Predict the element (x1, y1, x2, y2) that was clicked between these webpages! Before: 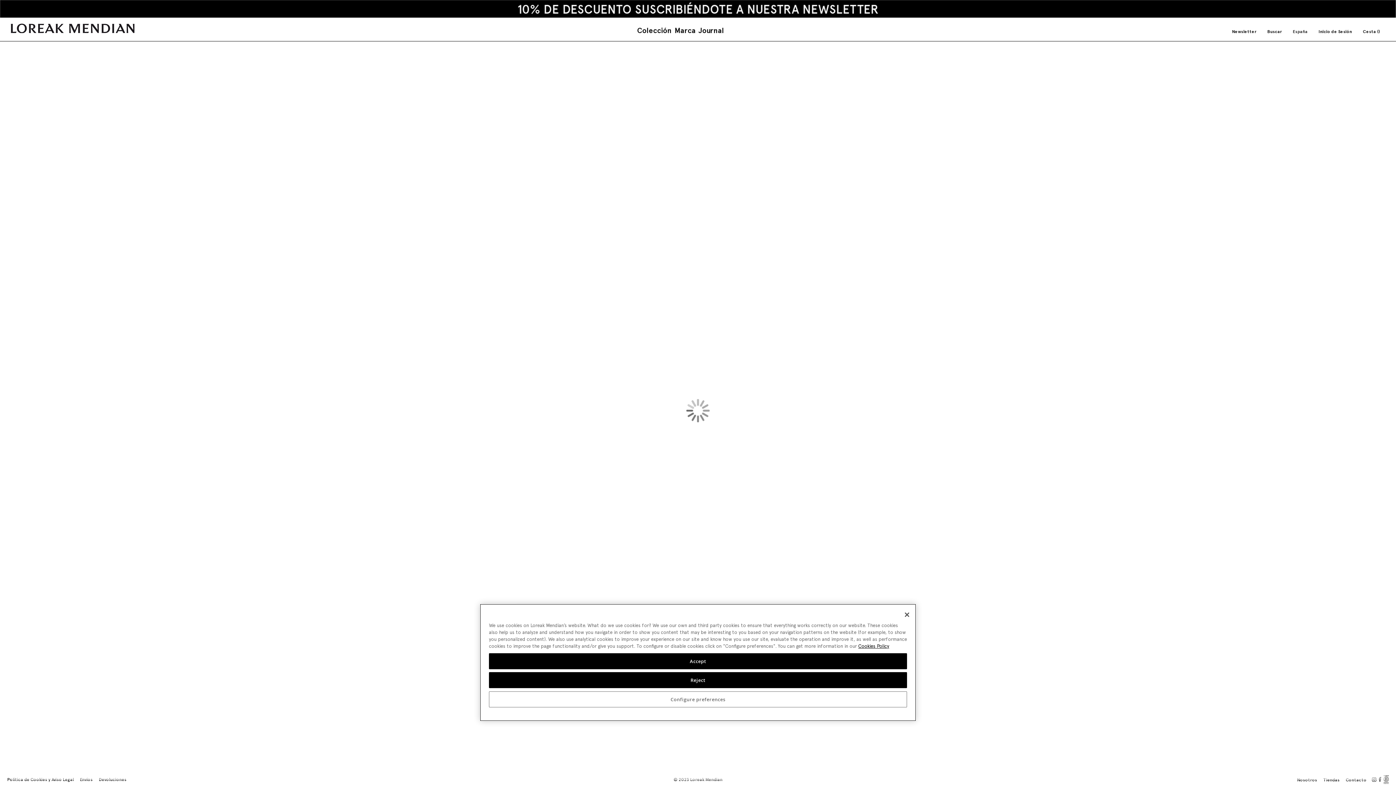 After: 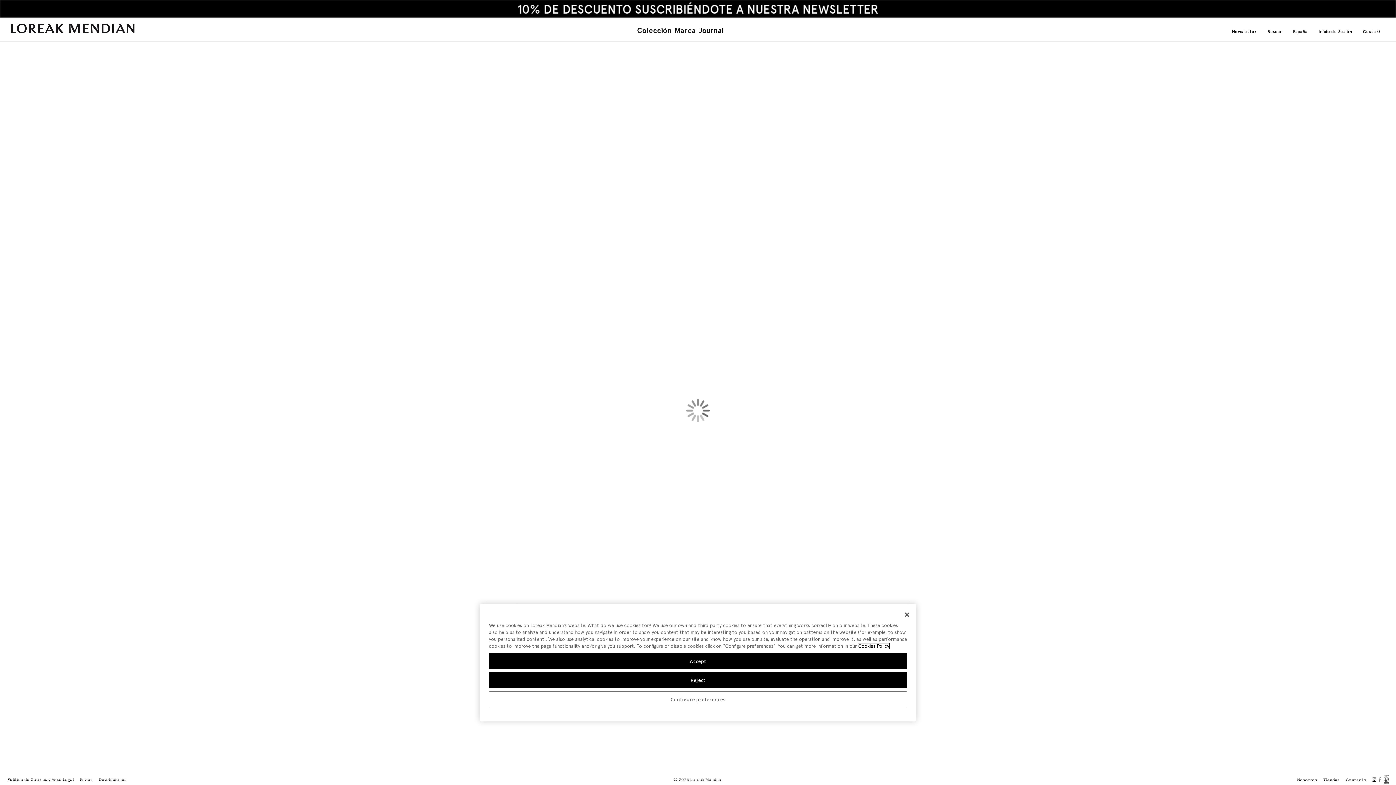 Action: label: More information about your privacy, opens in a new tab bbox: (858, 643, 889, 649)